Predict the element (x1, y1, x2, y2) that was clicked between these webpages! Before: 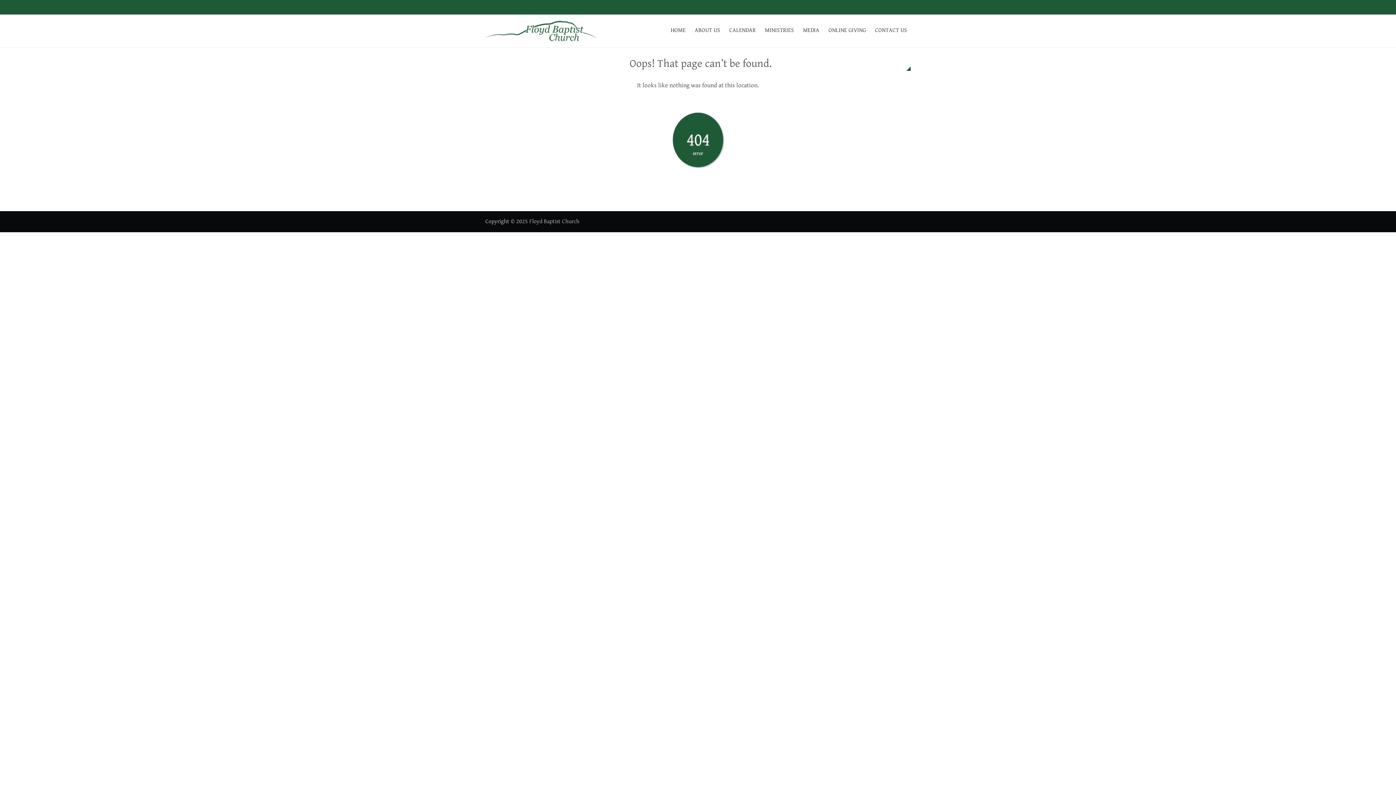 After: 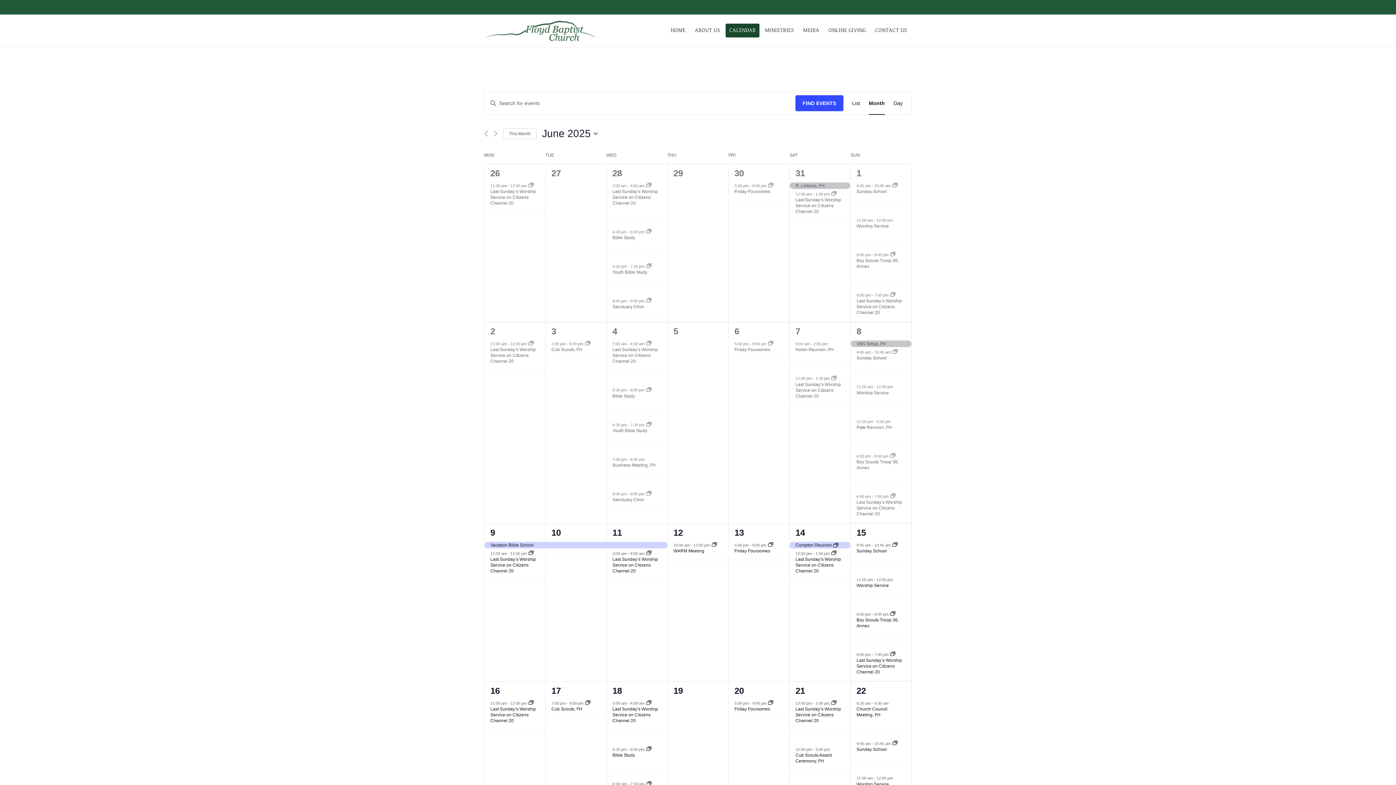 Action: bbox: (725, 23, 759, 37) label: CALENDAR